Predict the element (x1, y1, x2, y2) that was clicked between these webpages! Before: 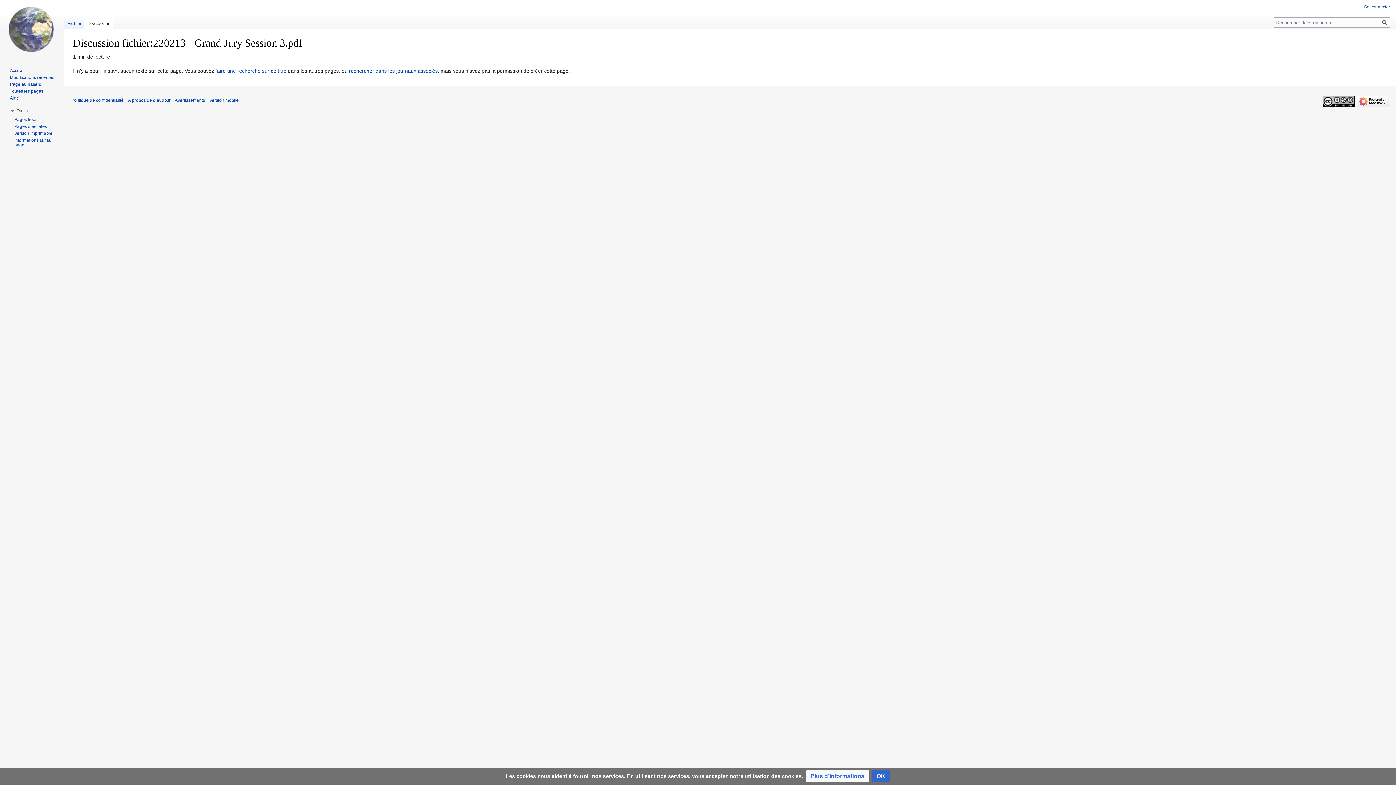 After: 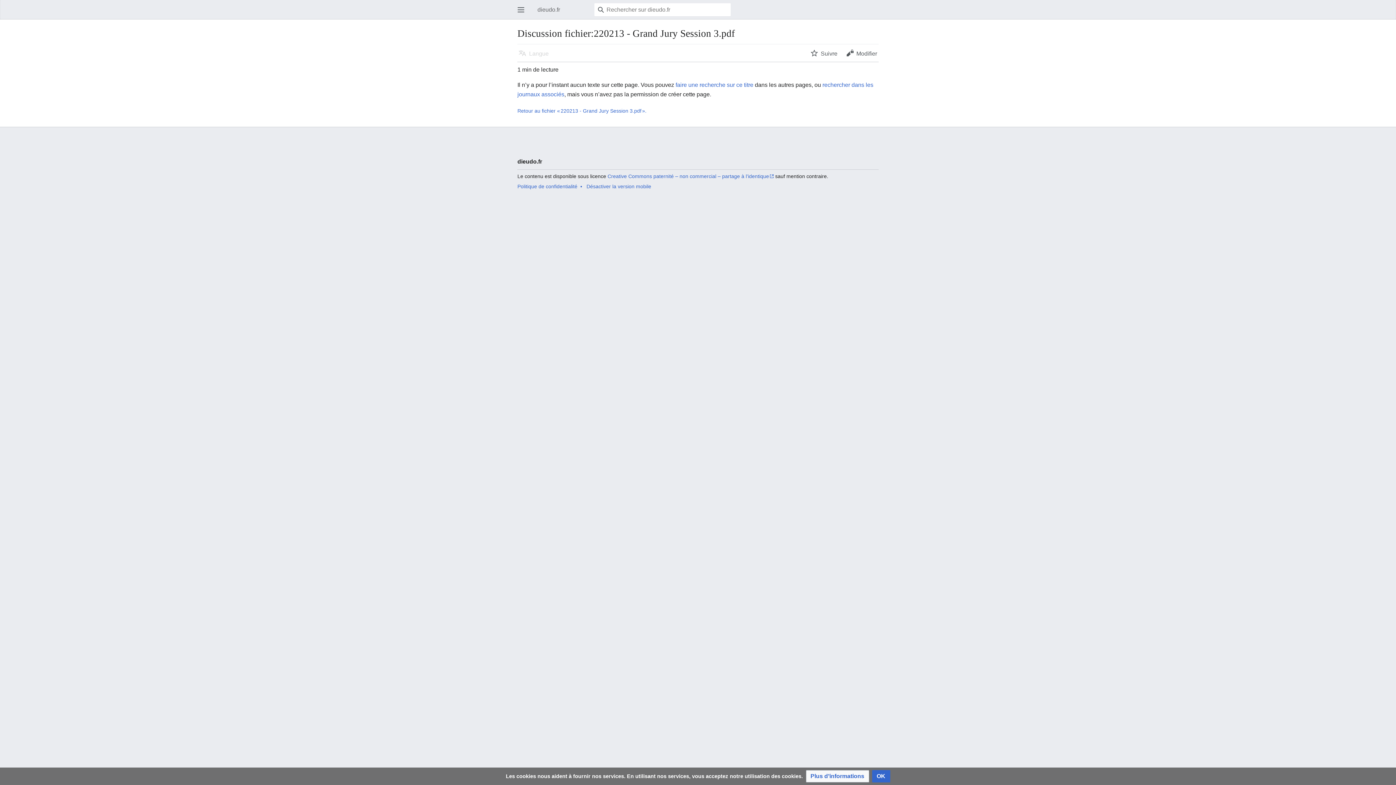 Action: label: Version mobile bbox: (209, 97, 238, 102)